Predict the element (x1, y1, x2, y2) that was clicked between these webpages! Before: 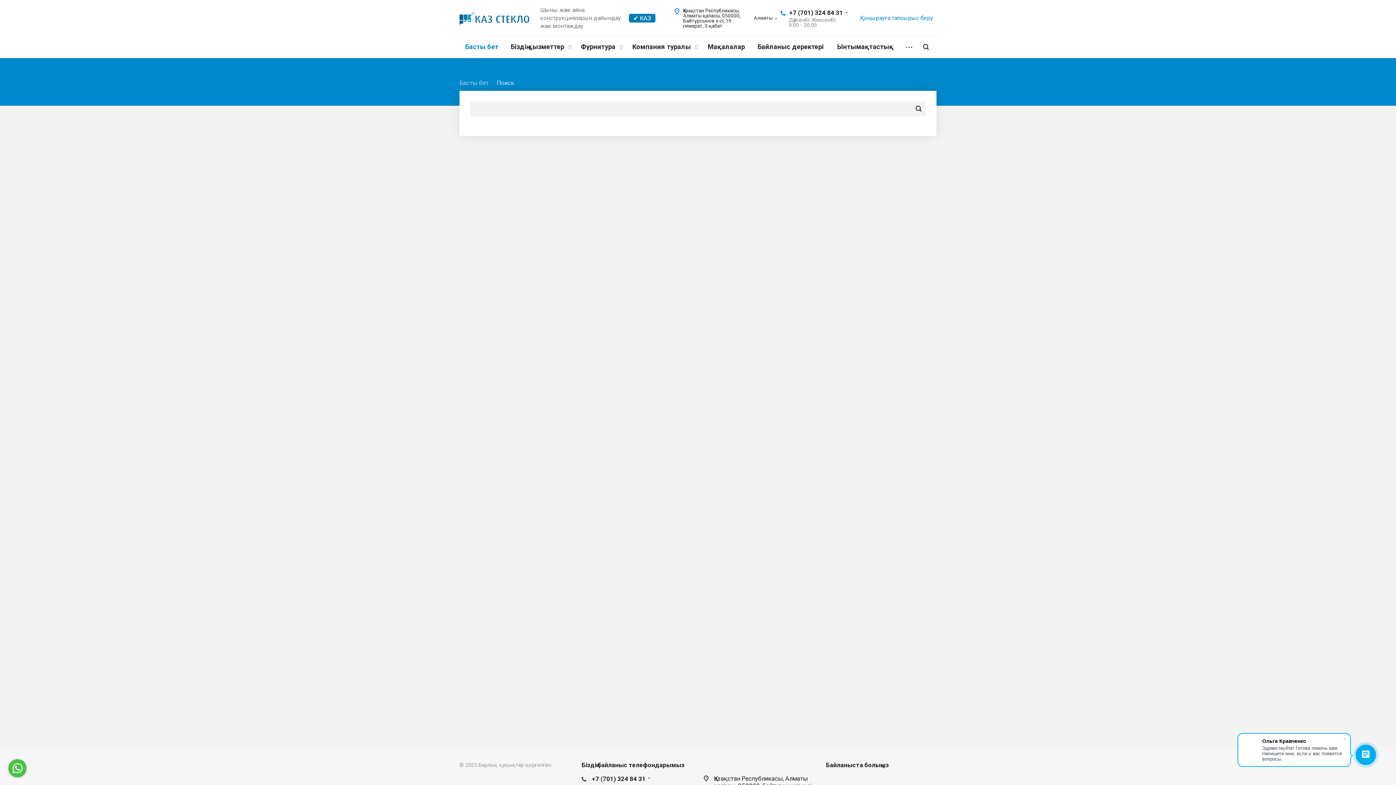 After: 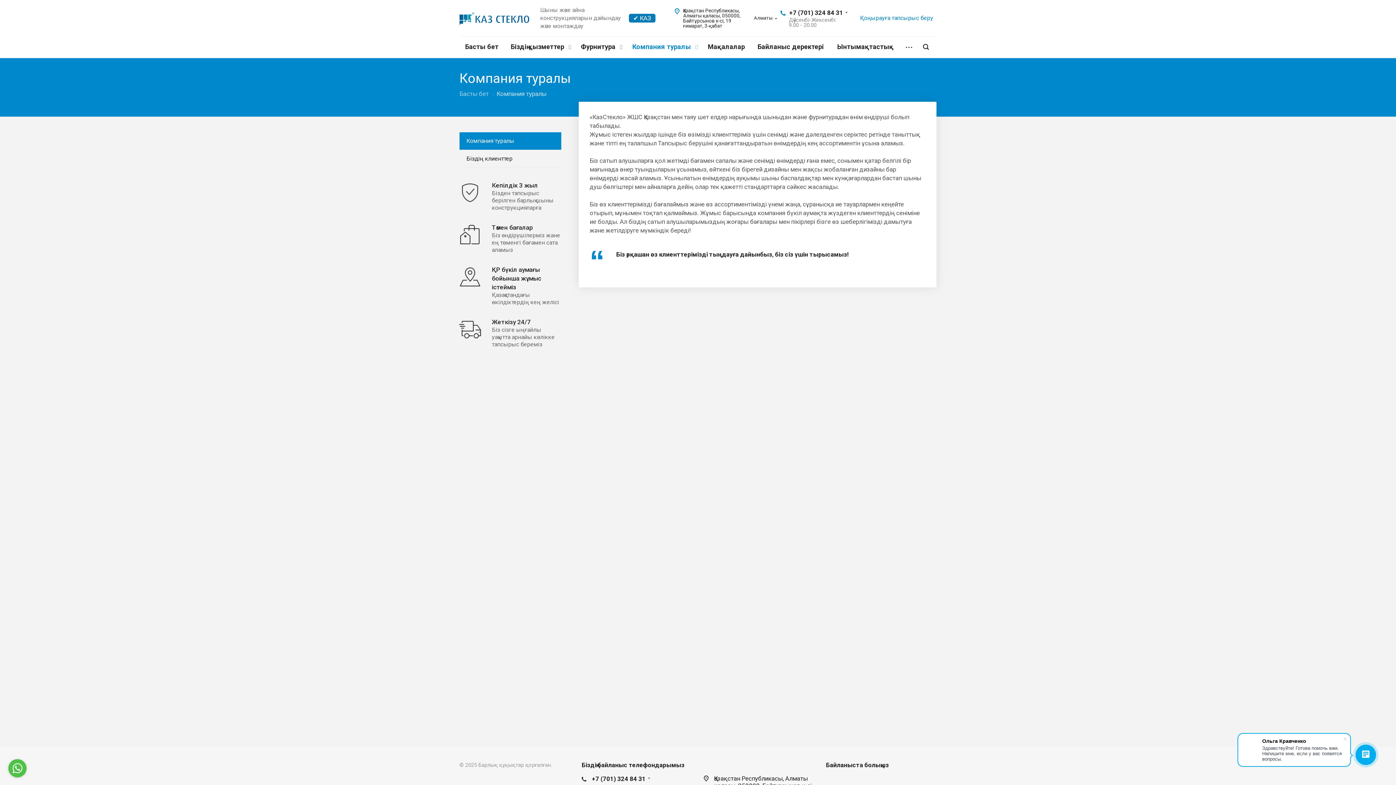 Action: bbox: (628, 36, 699, 57) label: Компания туралы 